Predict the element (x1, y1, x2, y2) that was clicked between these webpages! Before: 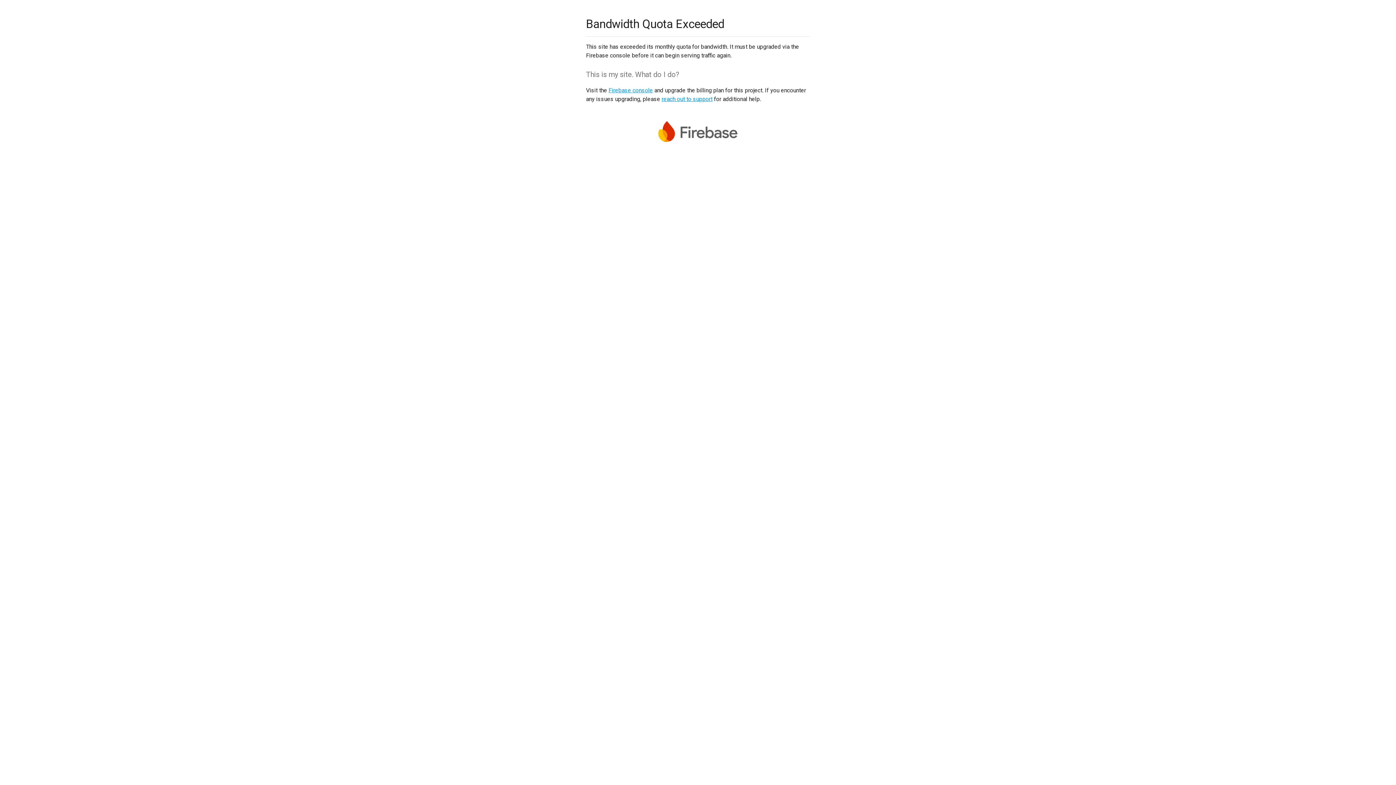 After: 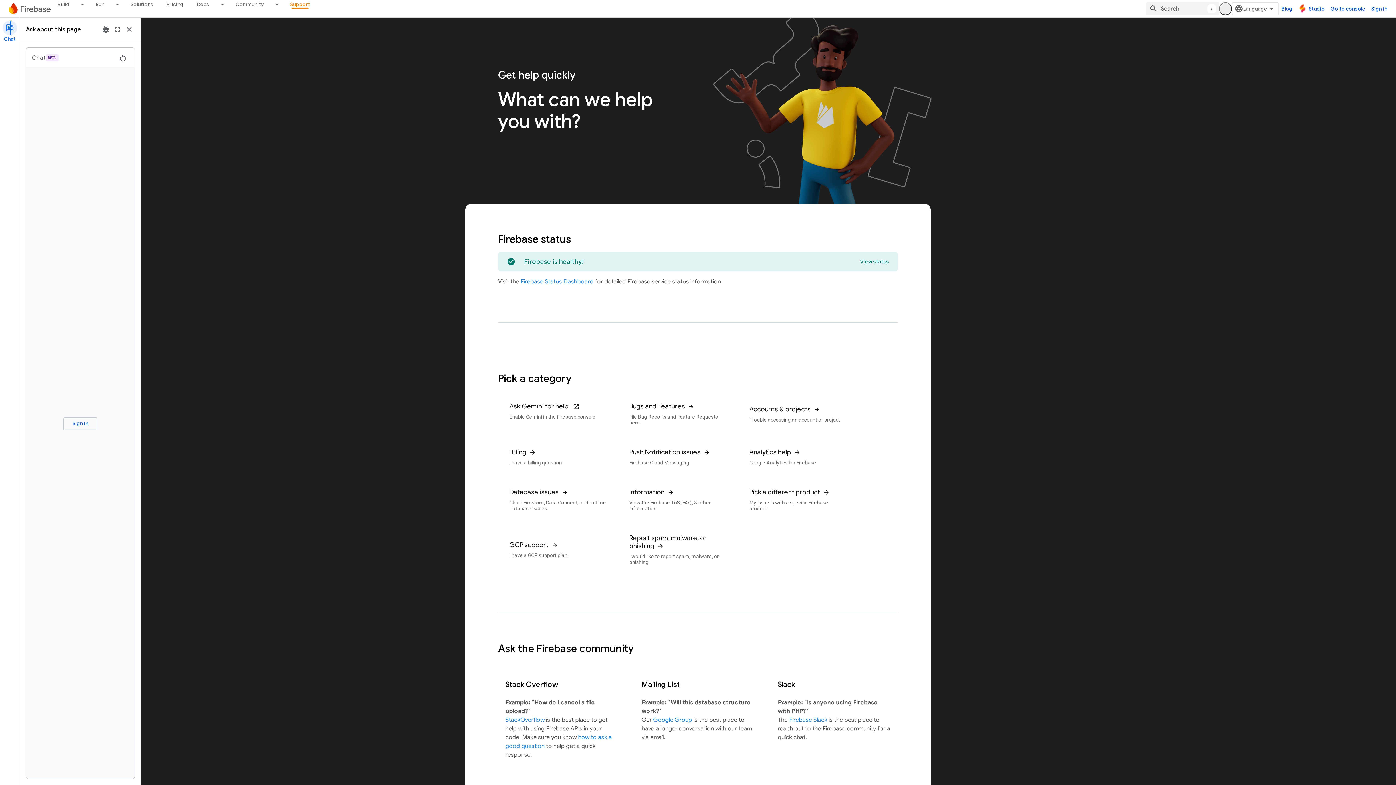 Action: bbox: (661, 95, 712, 102) label: reach out to support